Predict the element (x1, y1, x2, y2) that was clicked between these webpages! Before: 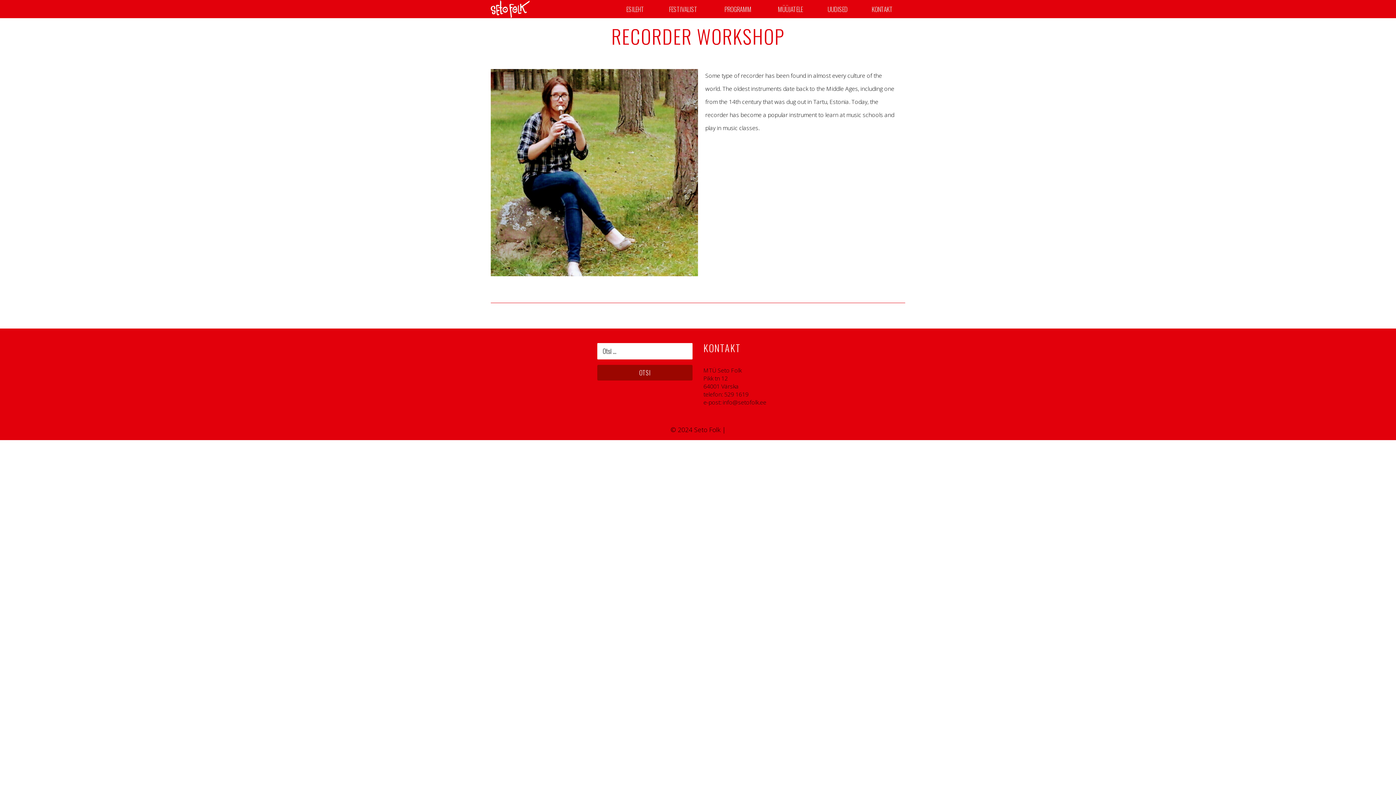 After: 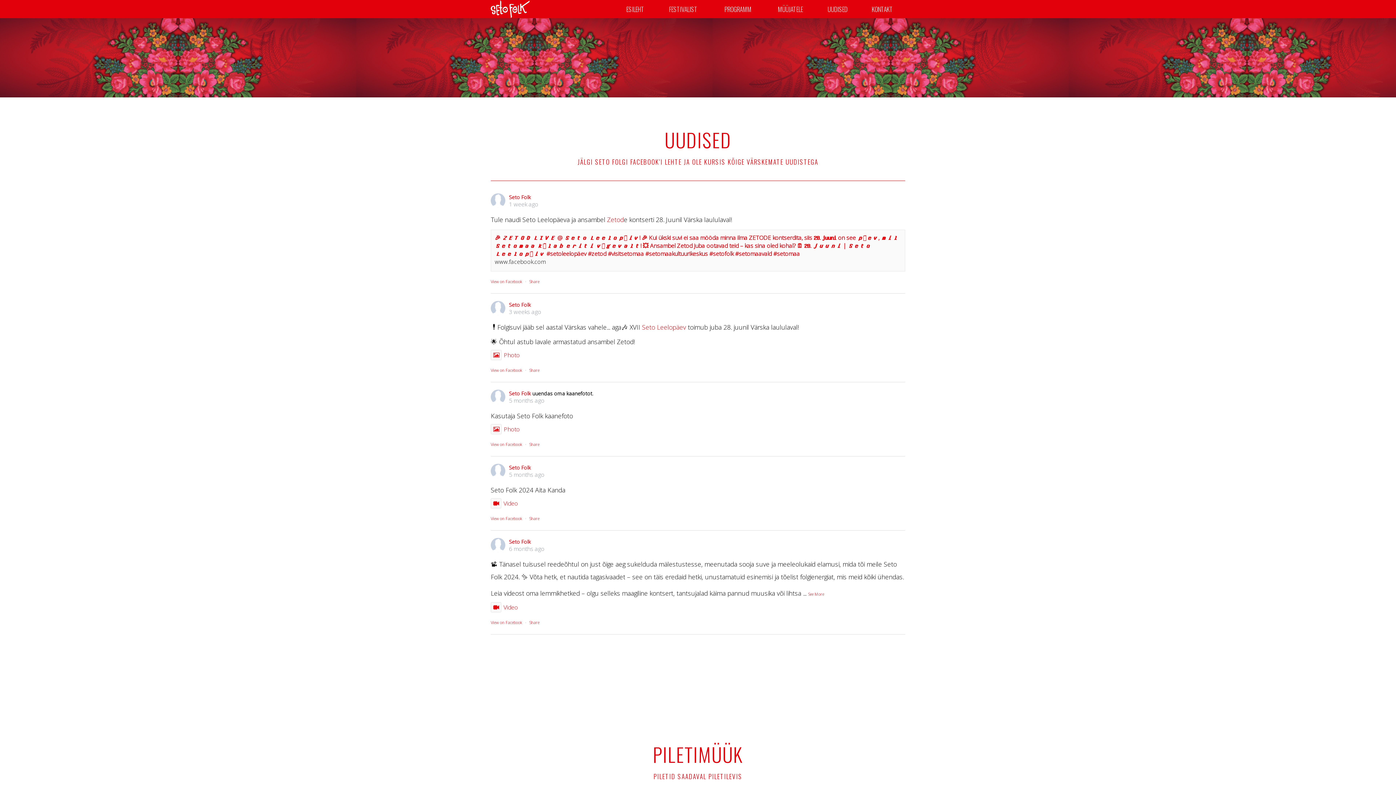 Action: bbox: (816, 0, 859, 18) label: UUDISED